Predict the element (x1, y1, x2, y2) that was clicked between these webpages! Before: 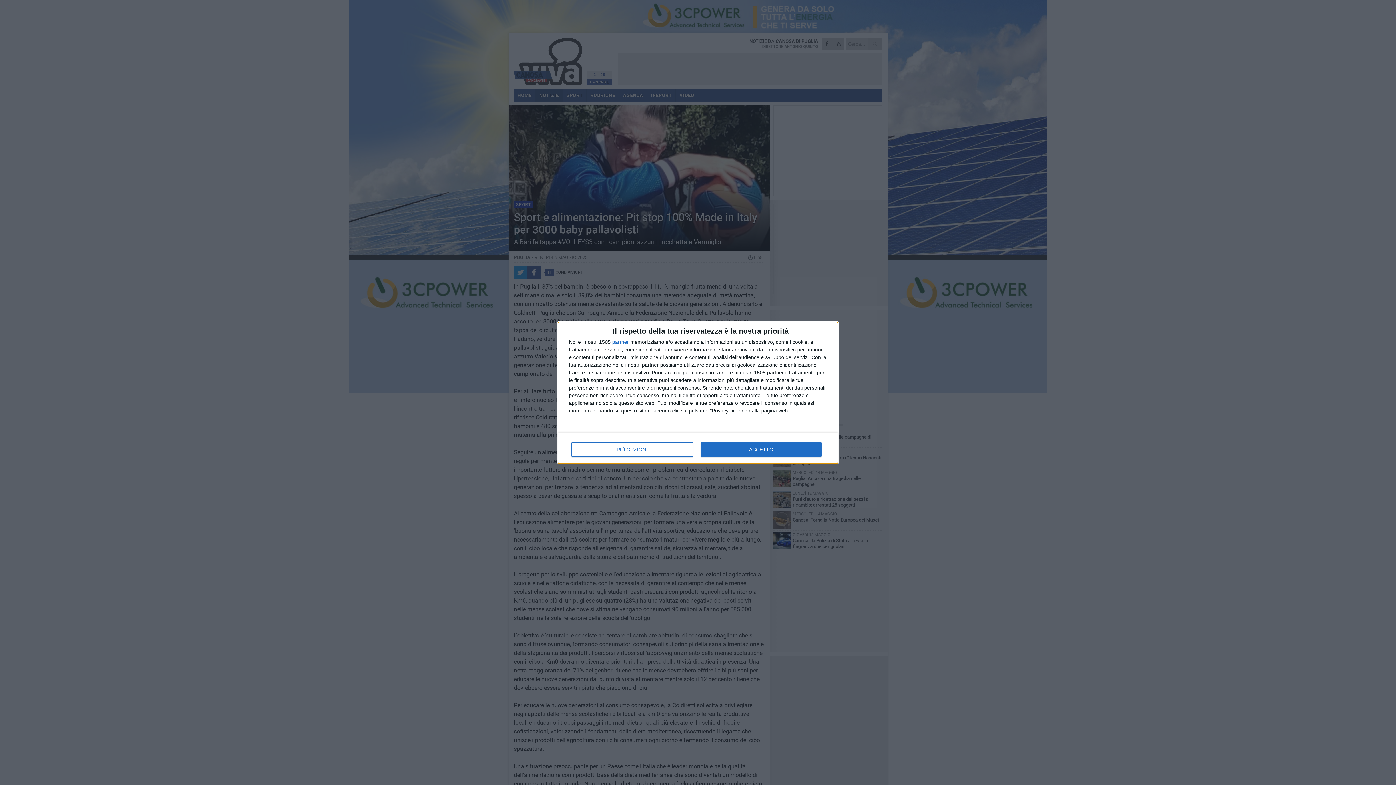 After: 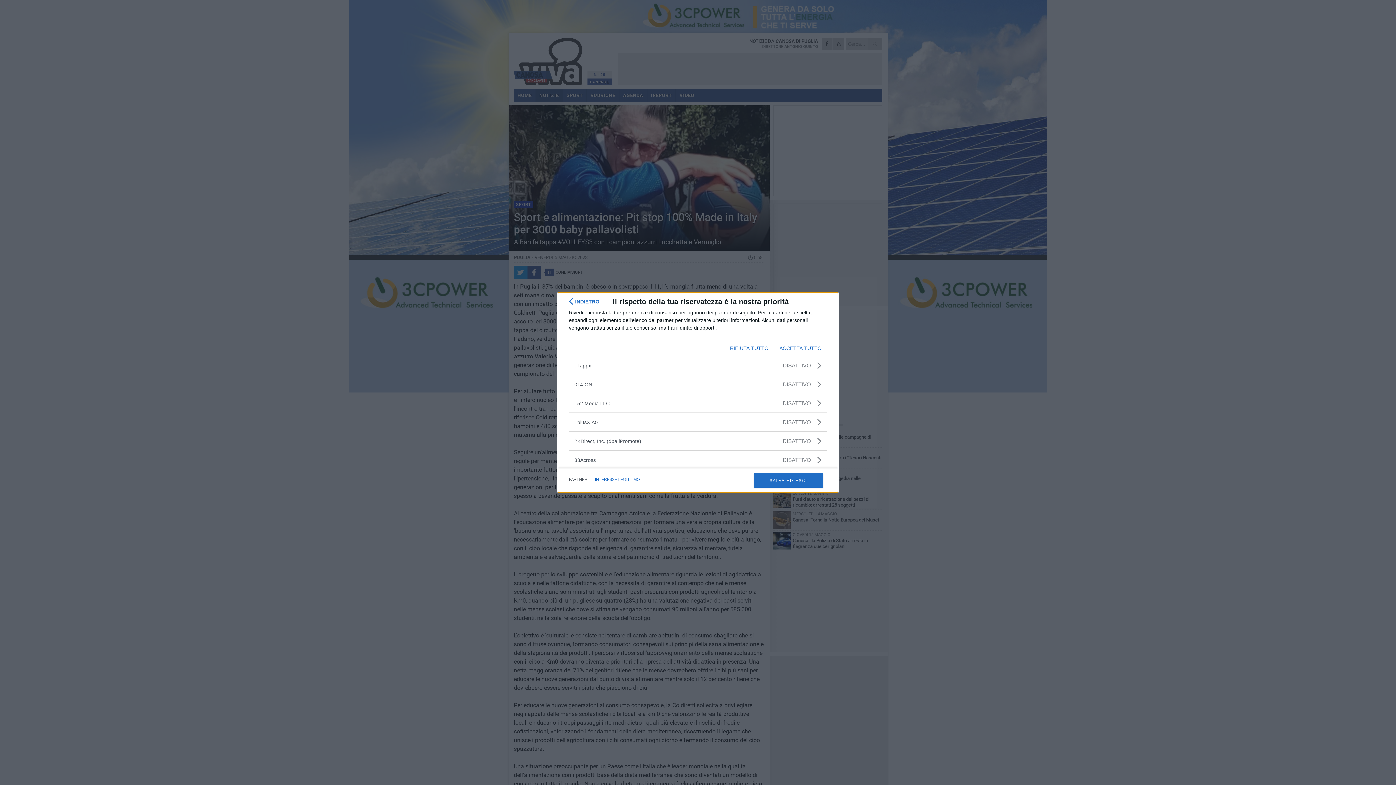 Action: bbox: (612, 339, 629, 344) label: partner